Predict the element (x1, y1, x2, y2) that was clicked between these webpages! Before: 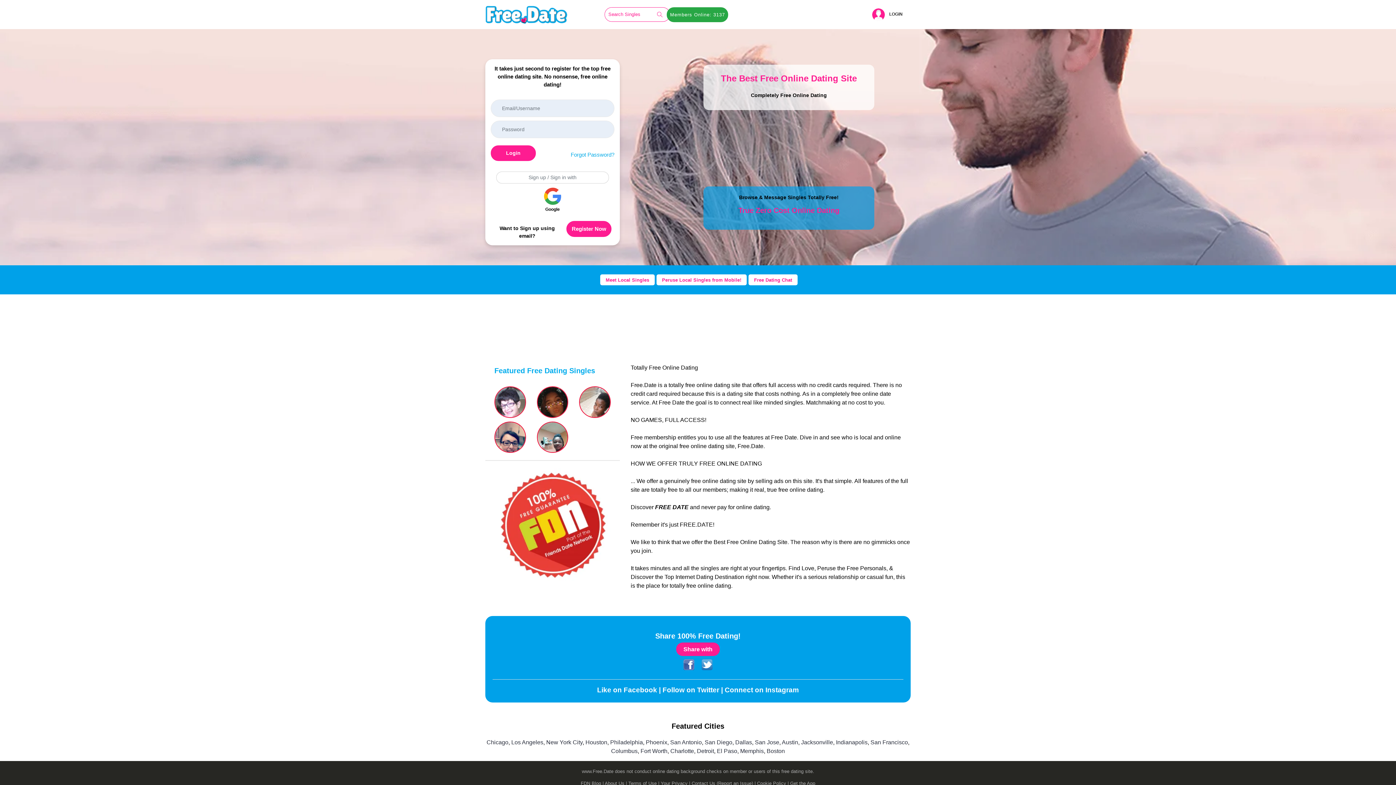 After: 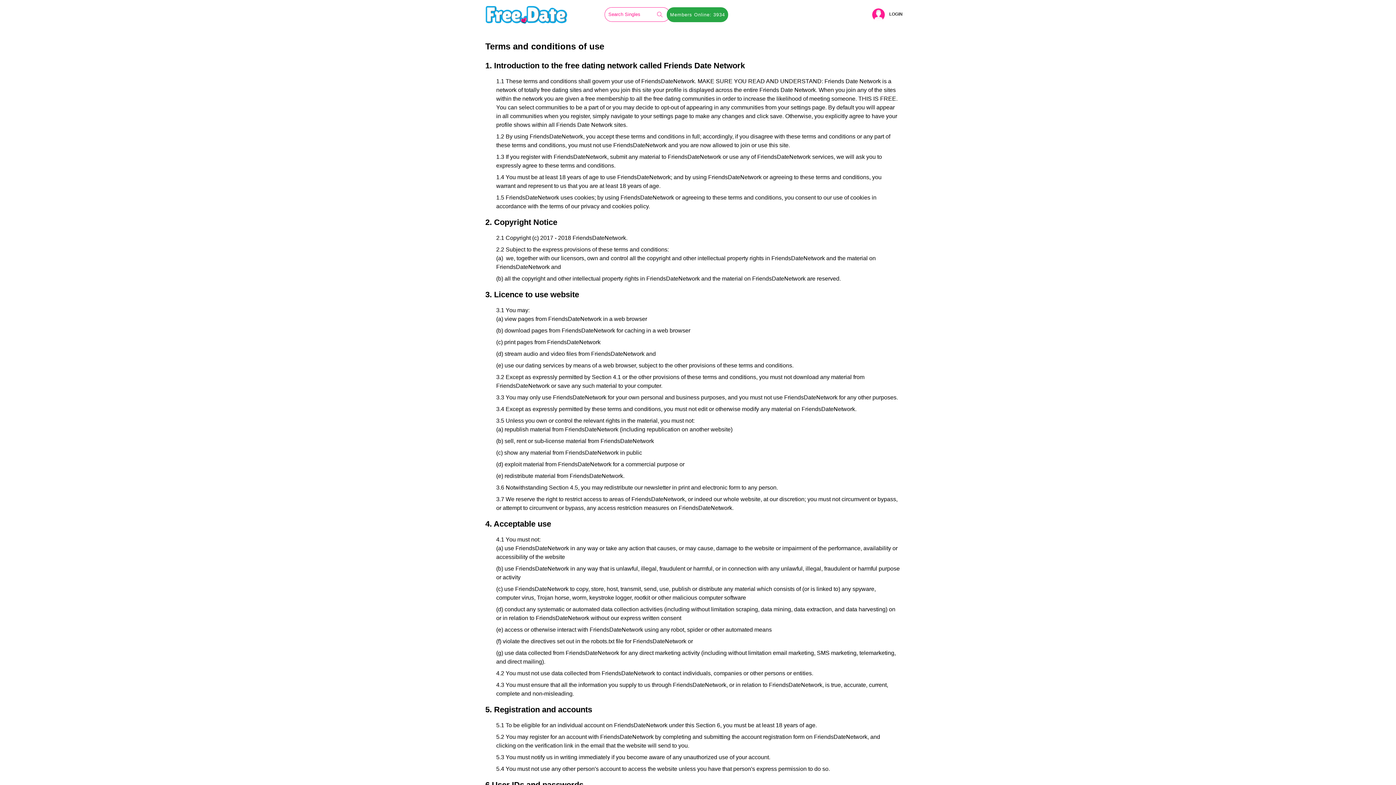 Action: label: Terms of Use |  bbox: (628, 781, 660, 786)